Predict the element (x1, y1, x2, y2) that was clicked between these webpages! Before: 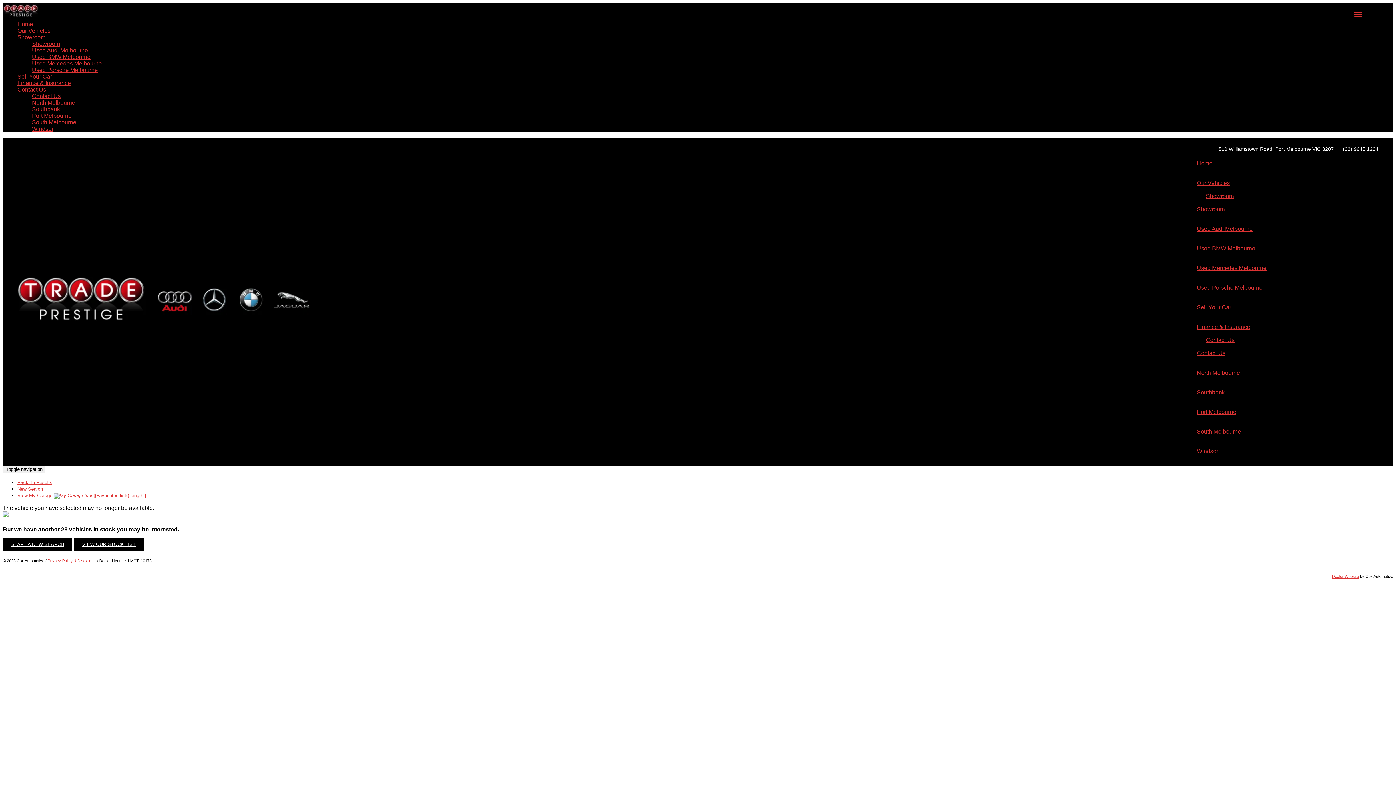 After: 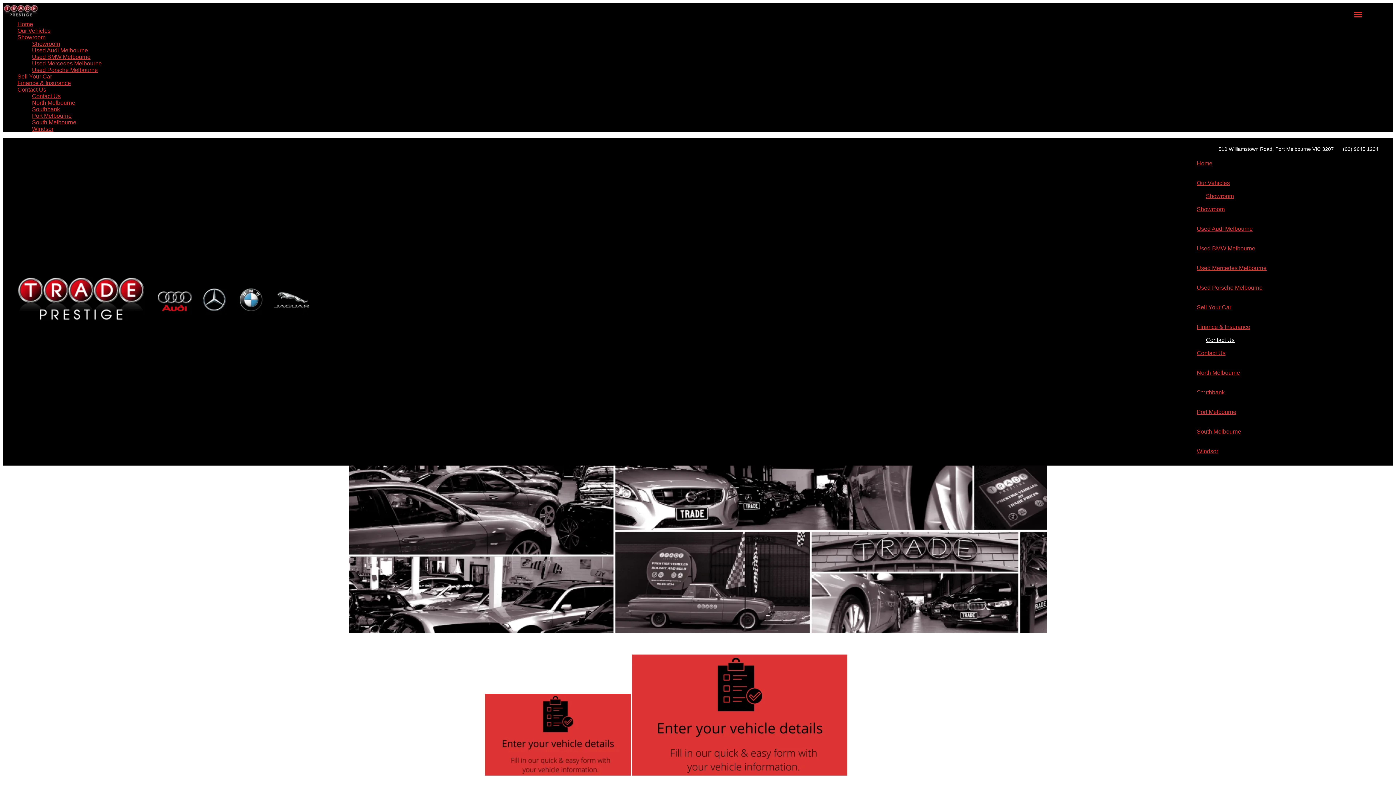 Action: label: Southbank bbox: (1197, 379, 1241, 405)